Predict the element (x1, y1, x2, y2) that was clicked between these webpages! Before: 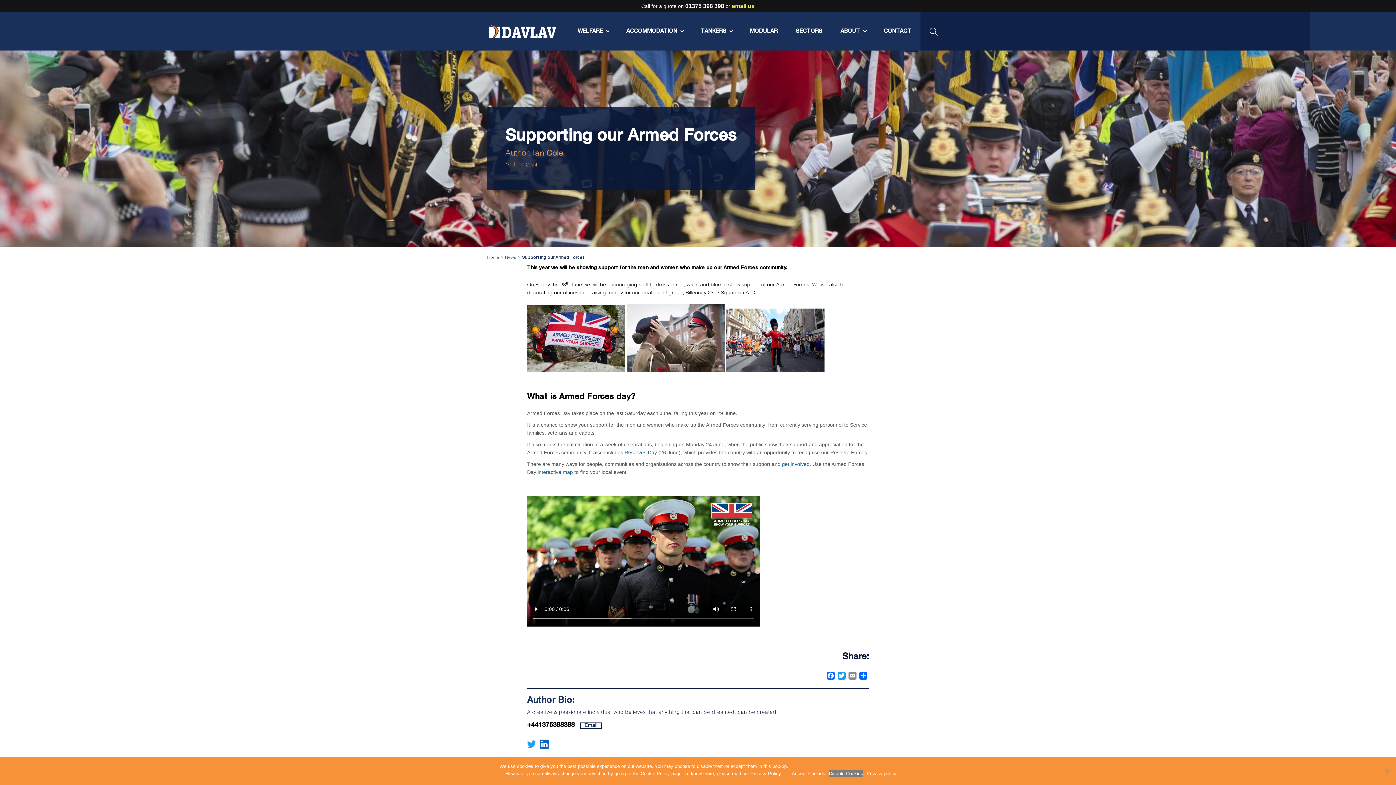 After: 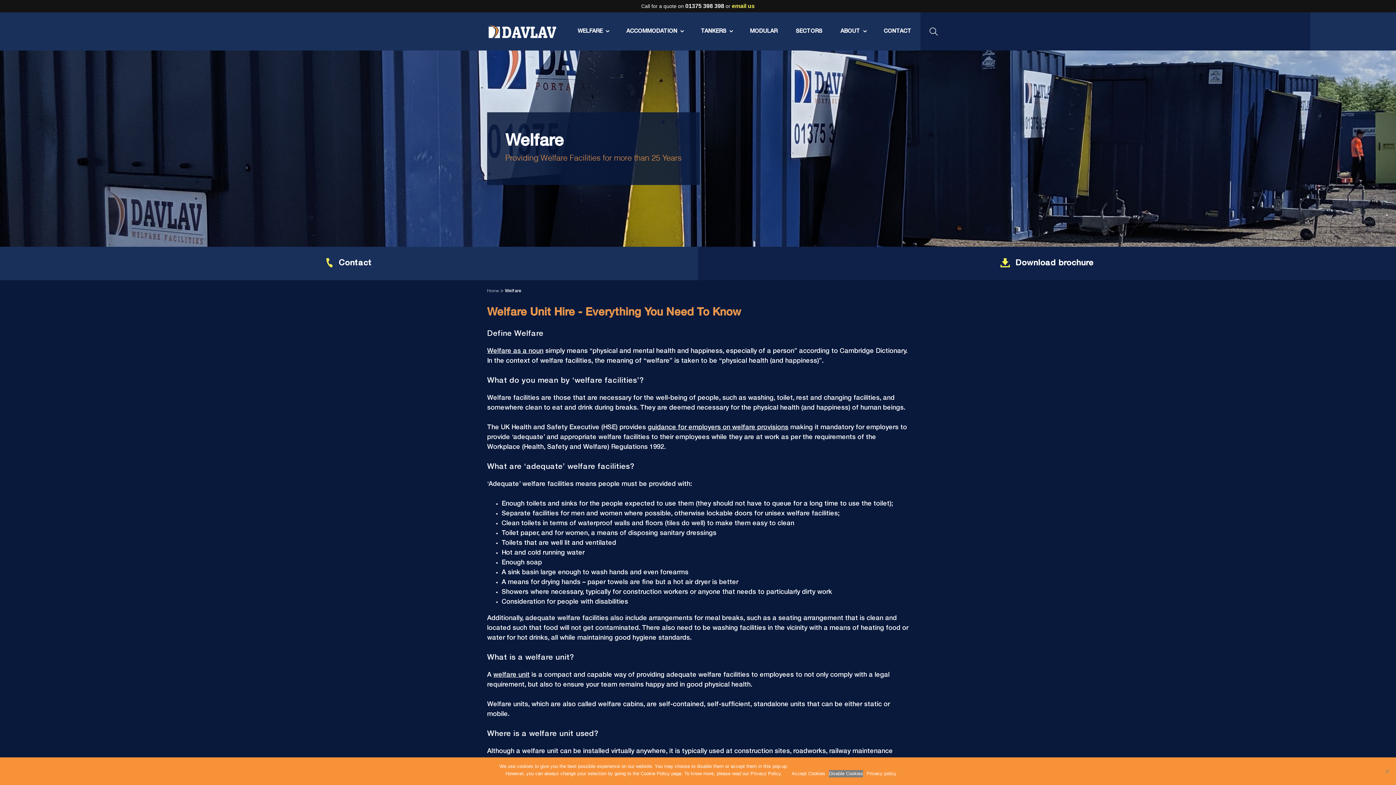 Action: bbox: (568, 12, 617, 50) label: WELFARE